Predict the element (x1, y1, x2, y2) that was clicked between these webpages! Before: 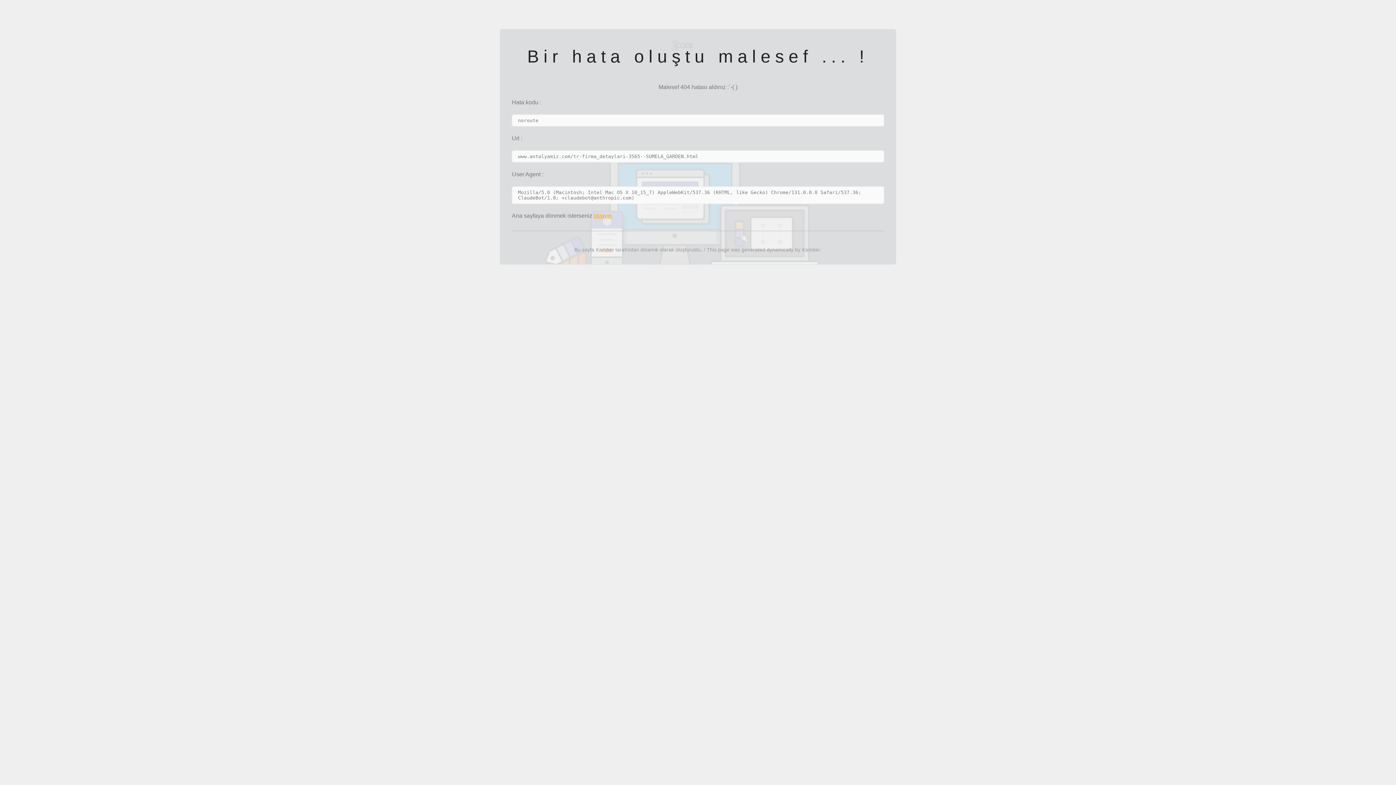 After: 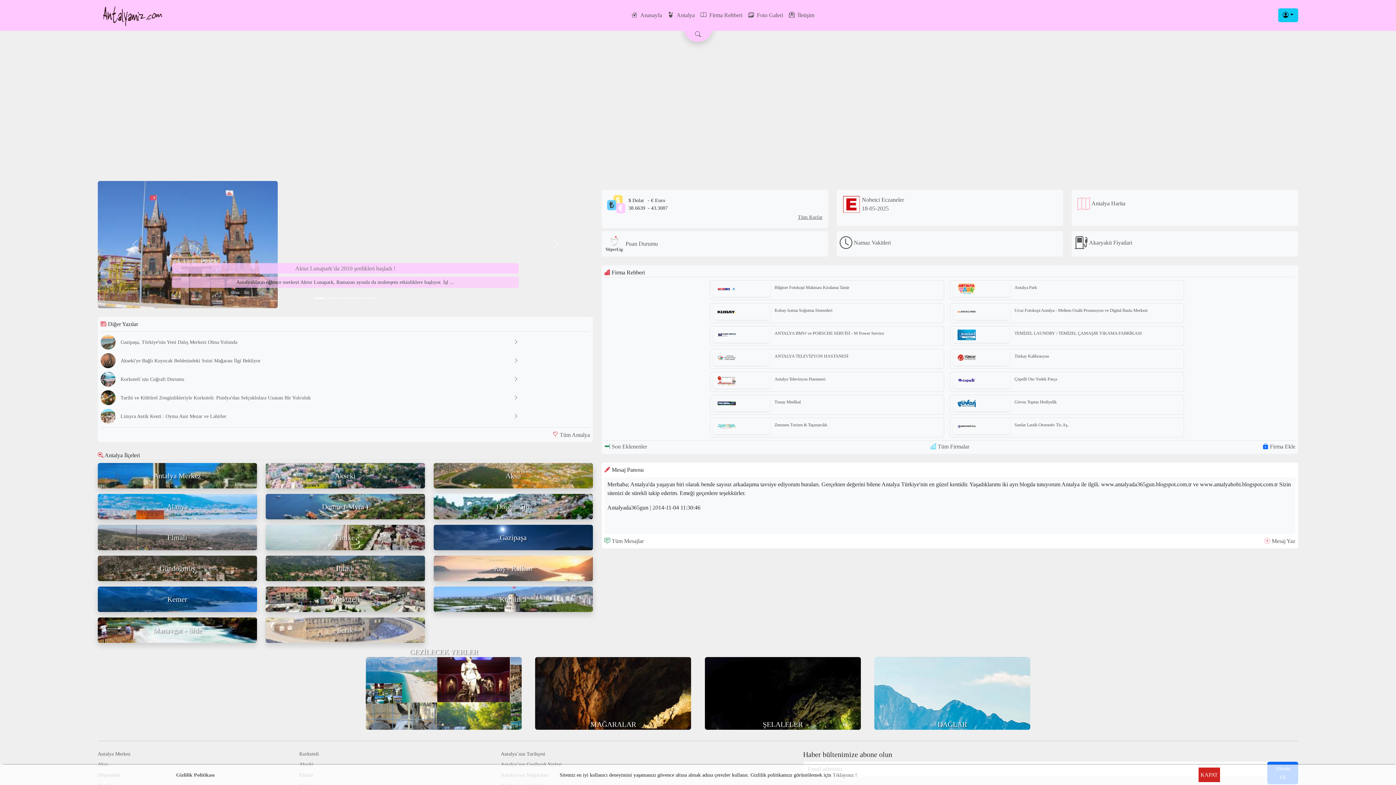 Action: bbox: (593, 212, 612, 218) label: tıklayın